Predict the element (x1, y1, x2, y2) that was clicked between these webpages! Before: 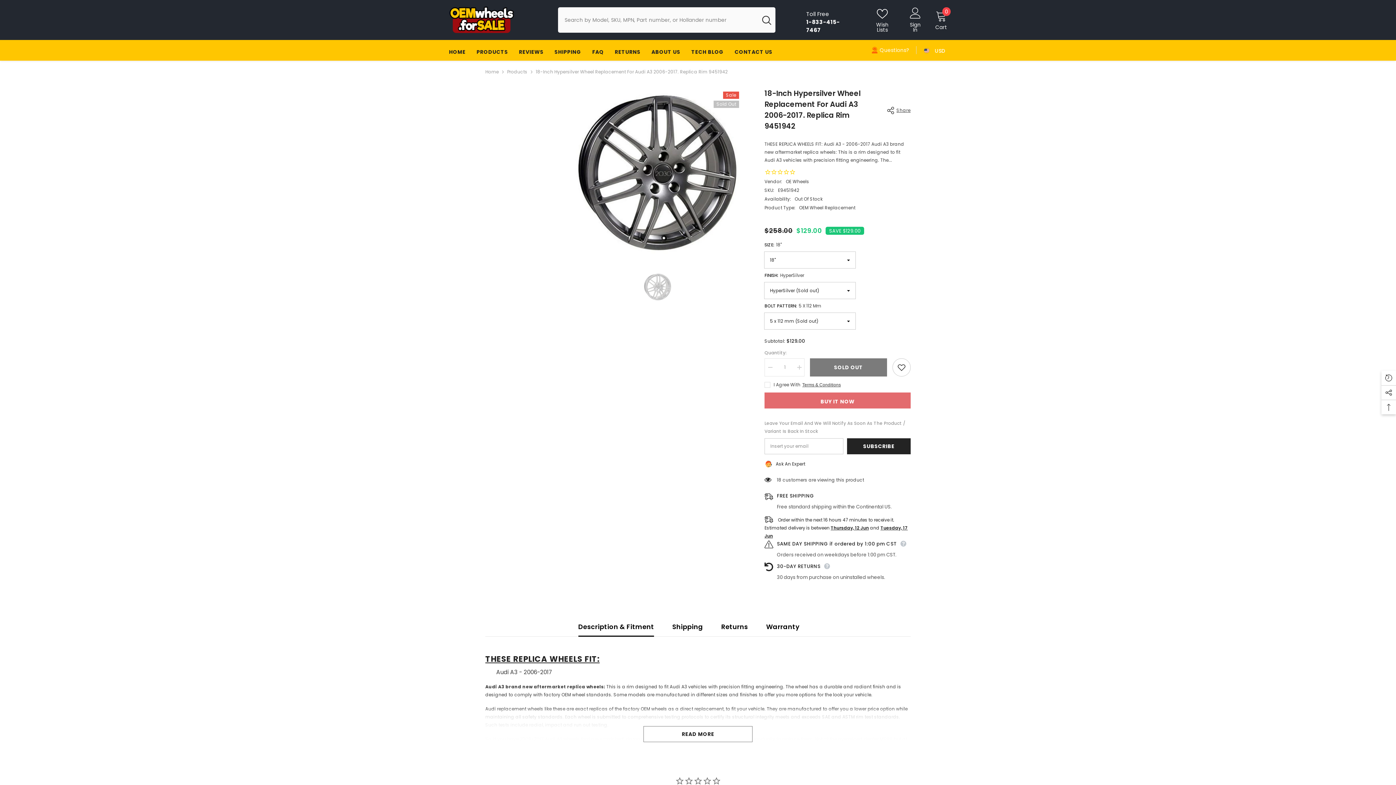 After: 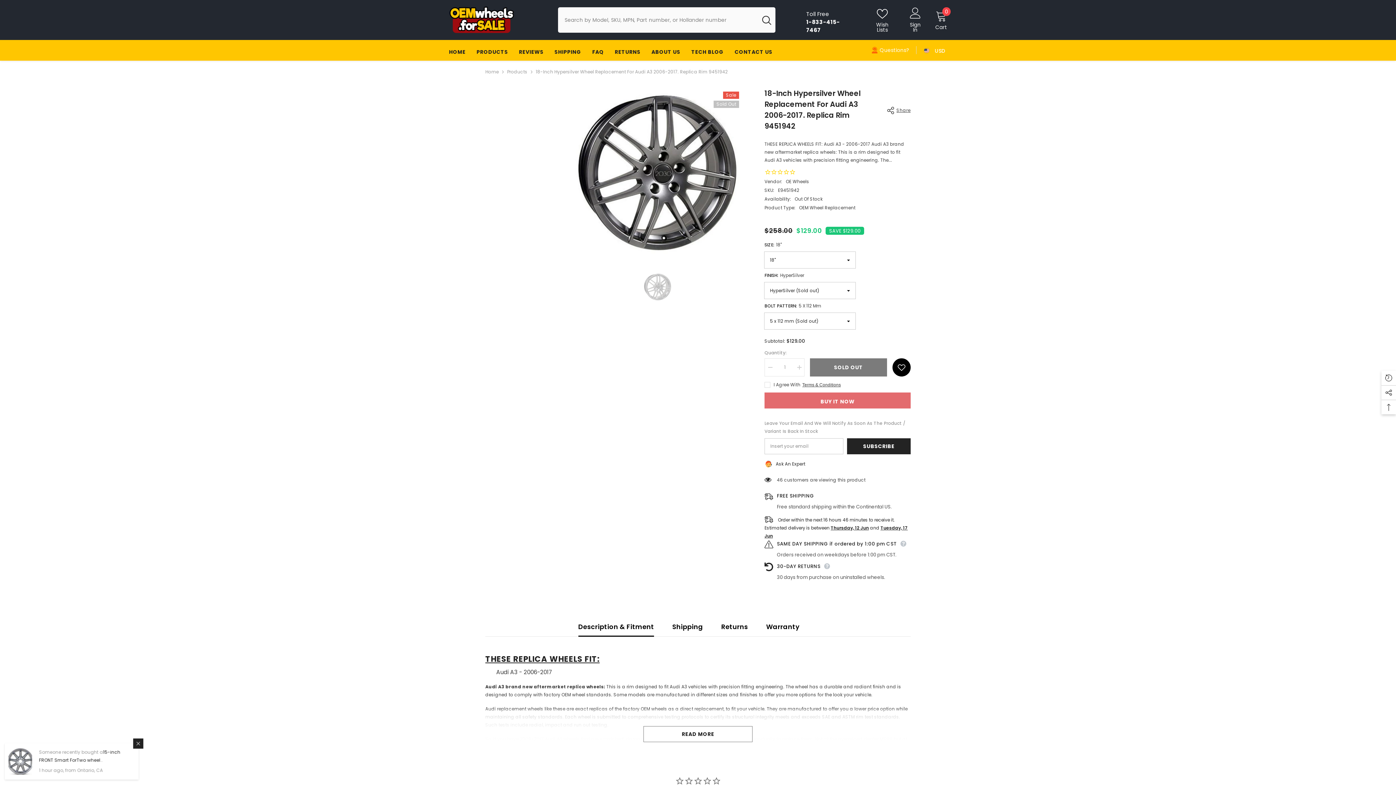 Action: bbox: (892, 358, 910, 376) label: Add to wishlist